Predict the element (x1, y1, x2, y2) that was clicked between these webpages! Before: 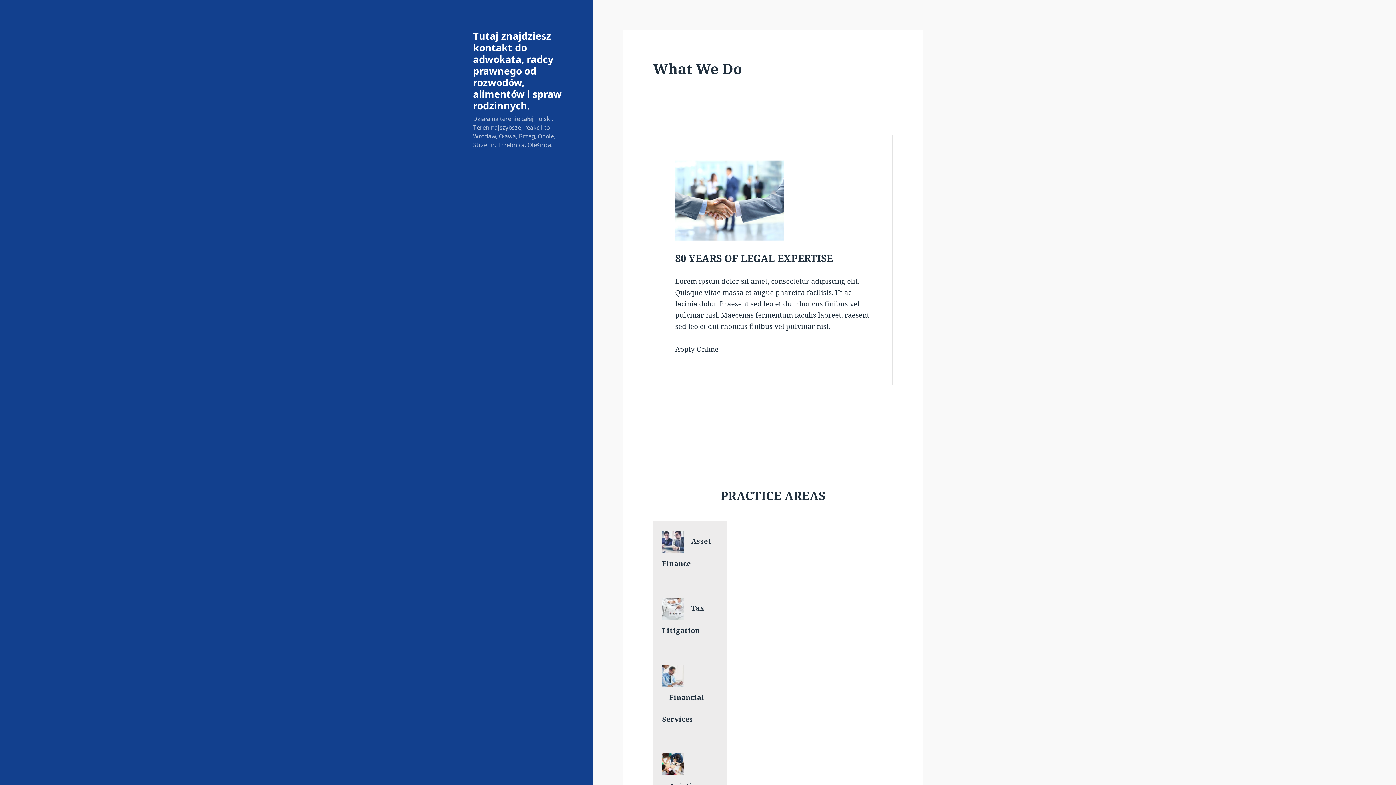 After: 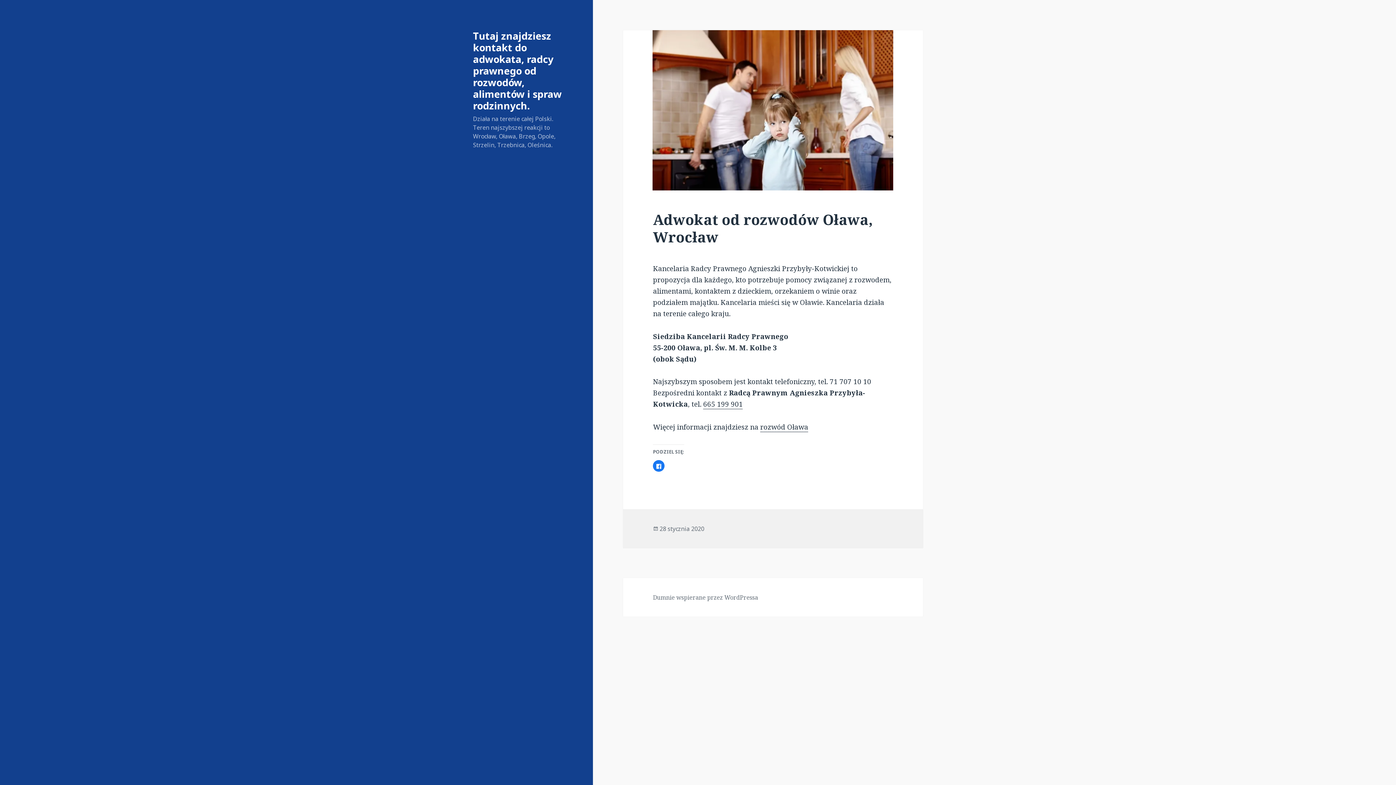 Action: bbox: (473, 28, 561, 112) label: Tutaj znajdziesz kontakt do adwokata, radcy prawnego od rozwodów, alimentów i spraw rodzinnych.